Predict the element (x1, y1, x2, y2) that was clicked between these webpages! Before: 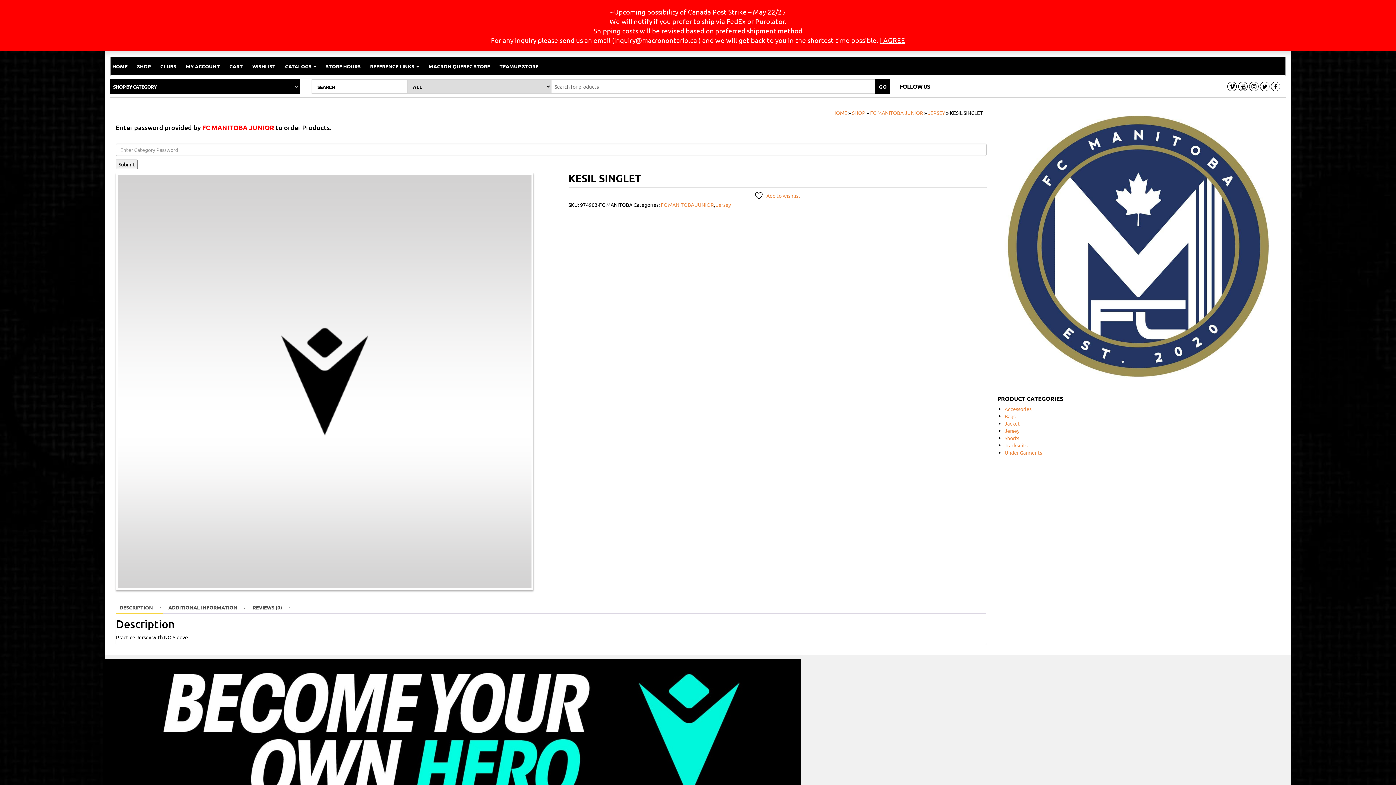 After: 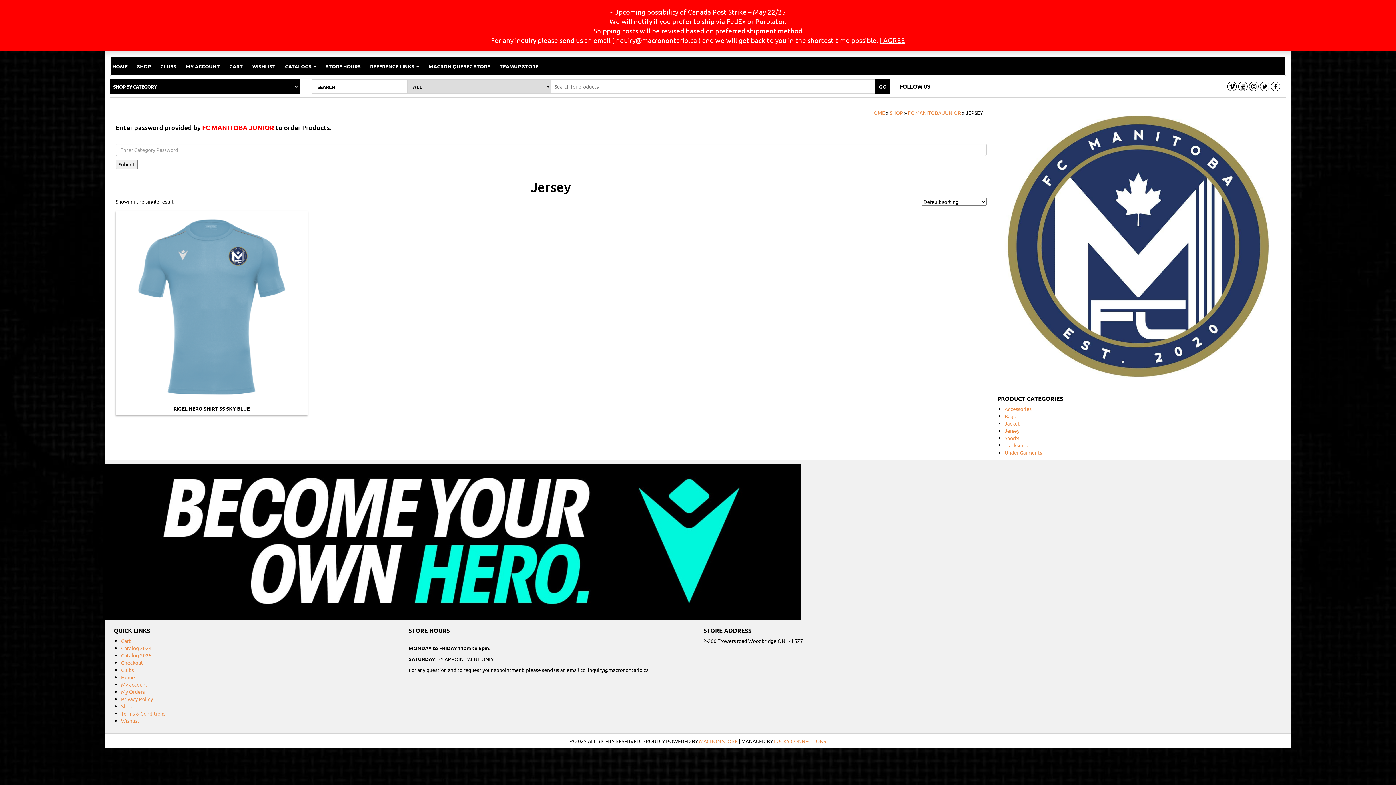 Action: bbox: (716, 201, 731, 208) label: Jersey